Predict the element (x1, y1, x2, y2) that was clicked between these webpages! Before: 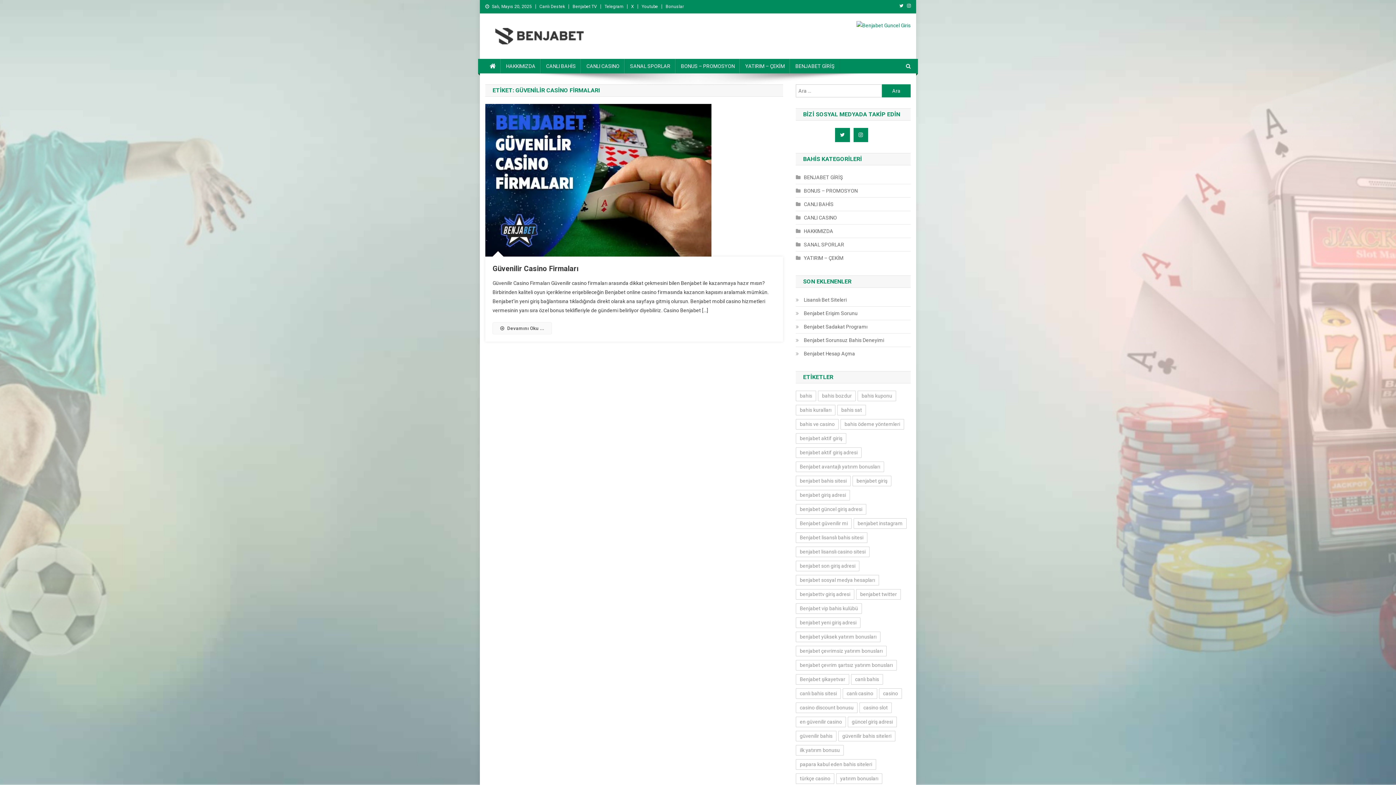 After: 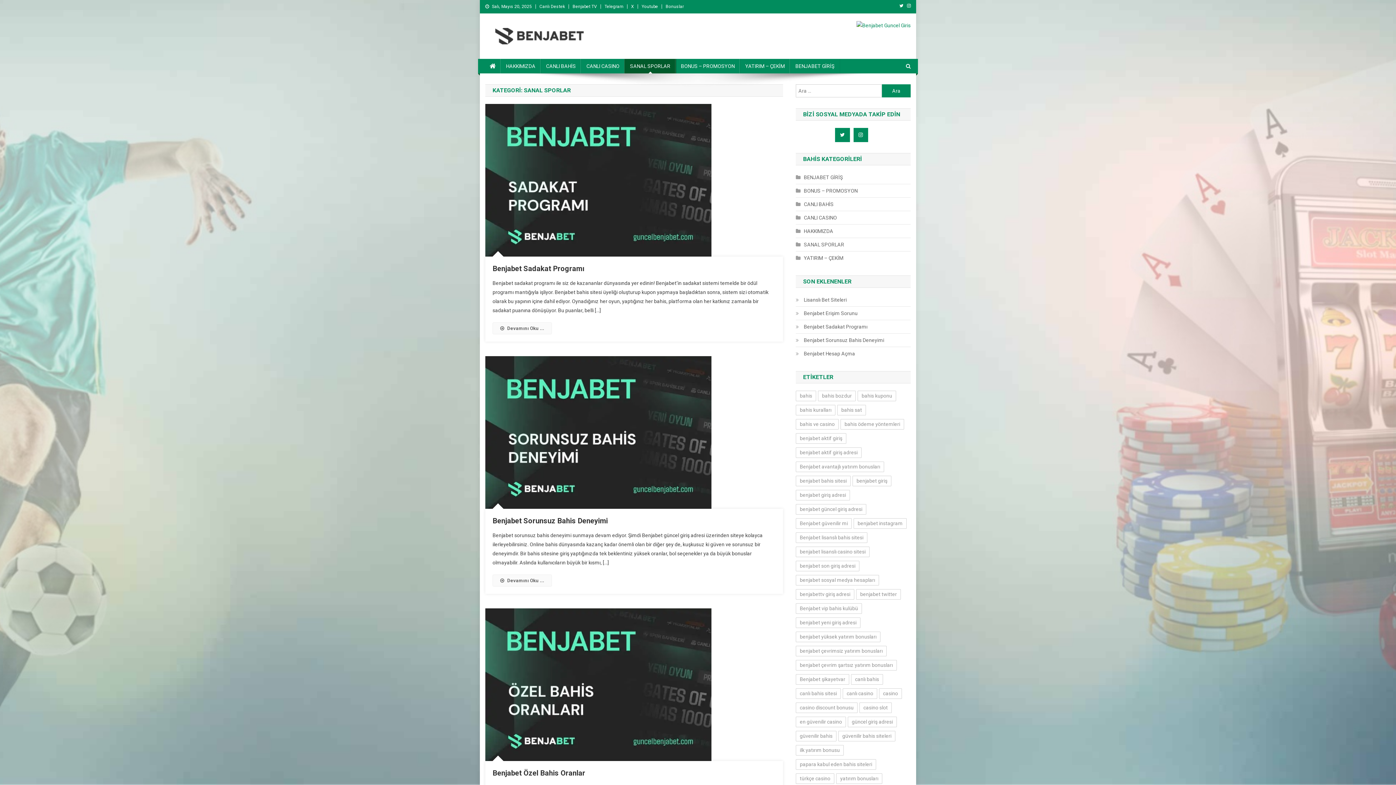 Action: bbox: (796, 332, 844, 341) label: SANAL SPORLAR